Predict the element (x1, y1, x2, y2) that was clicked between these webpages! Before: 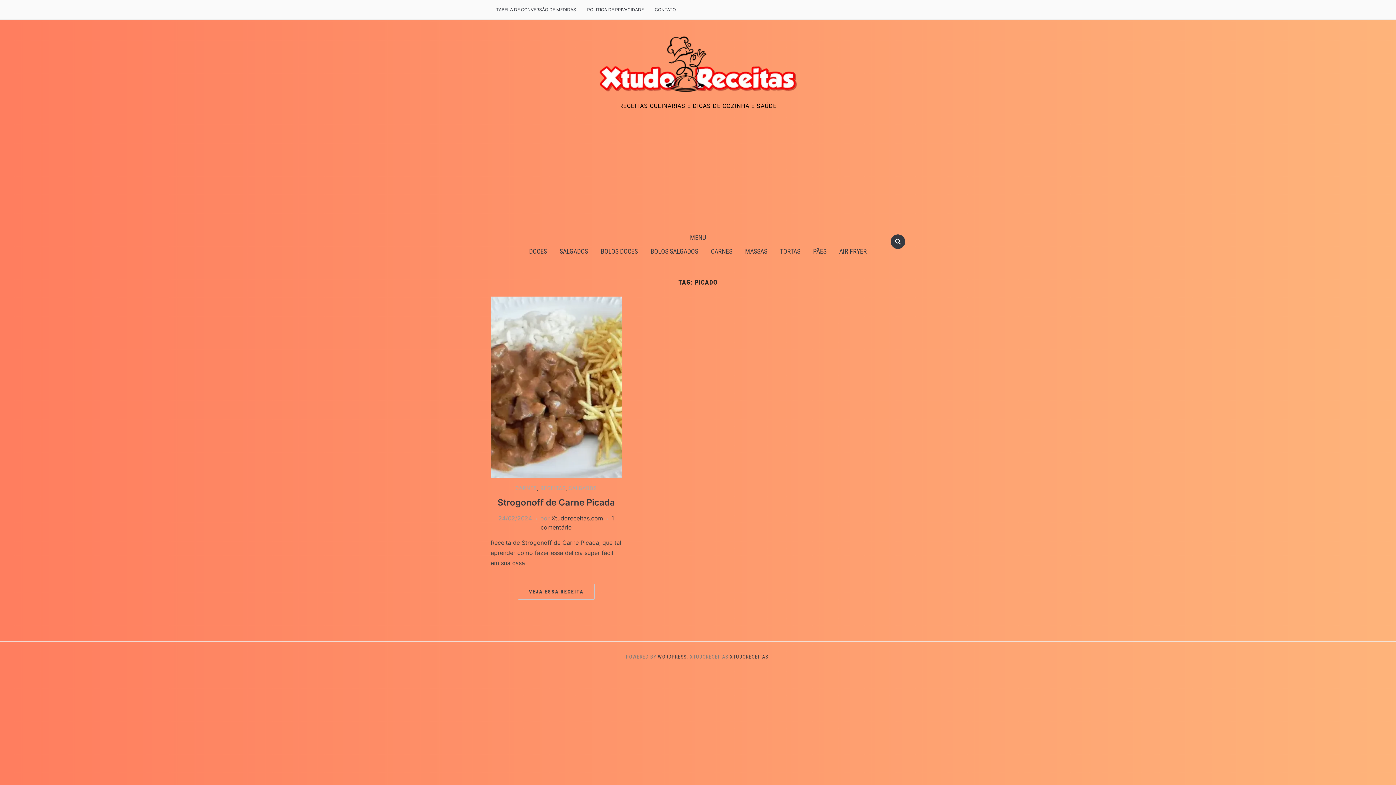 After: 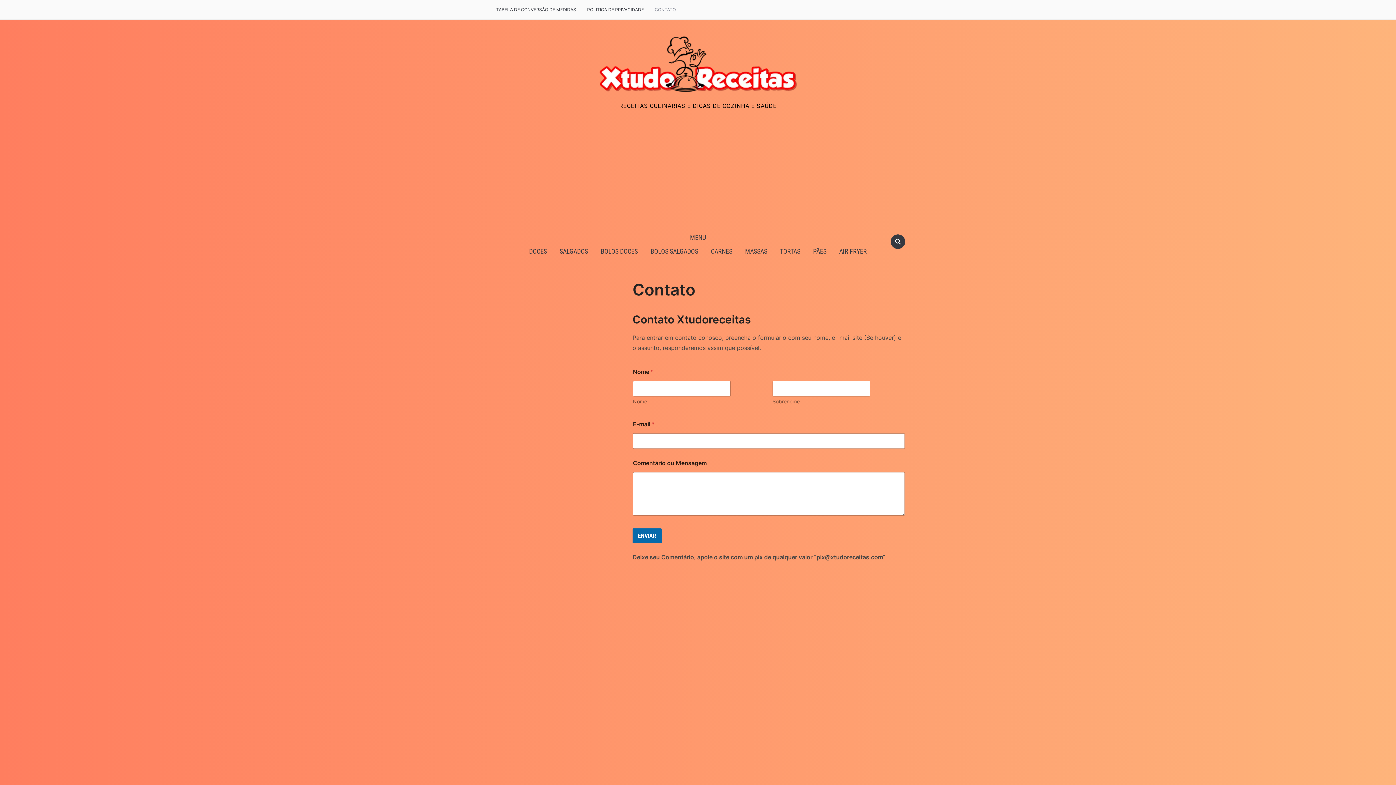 Action: label: CONTATO bbox: (649, 2, 681, 17)